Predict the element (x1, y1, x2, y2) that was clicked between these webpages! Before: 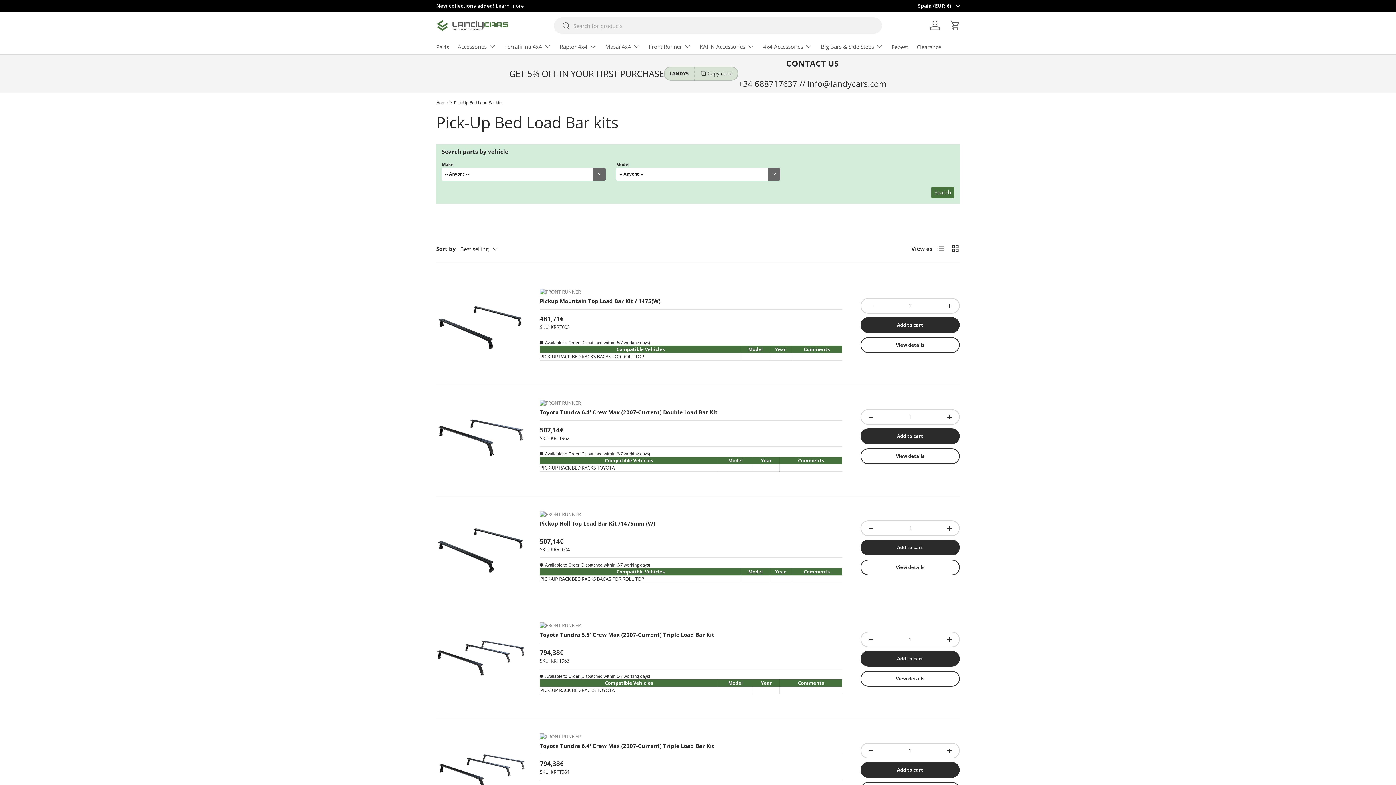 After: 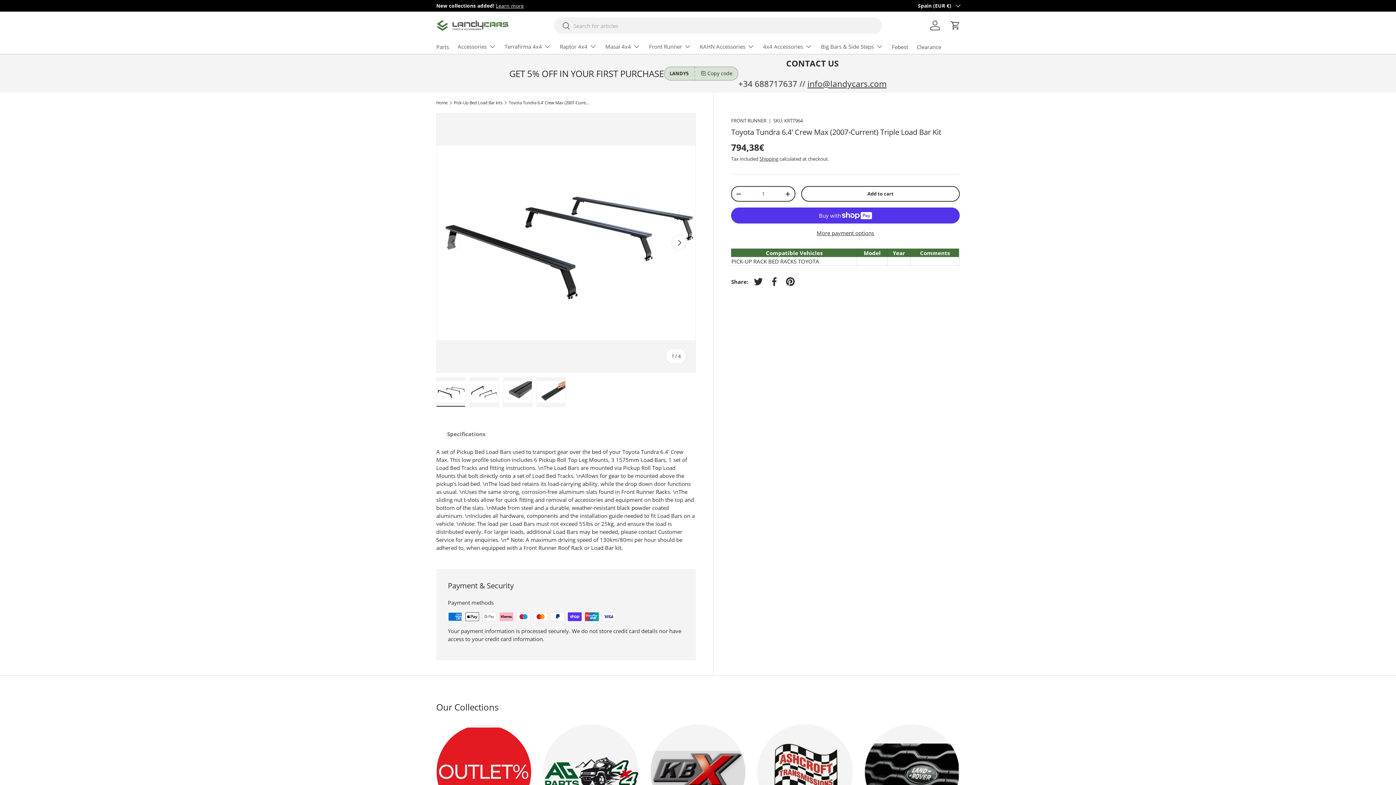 Action: label: Toyota Tundra 6.4' Crew Max (2007-Current) Triple Load Bar Kit bbox: (540, 742, 714, 749)